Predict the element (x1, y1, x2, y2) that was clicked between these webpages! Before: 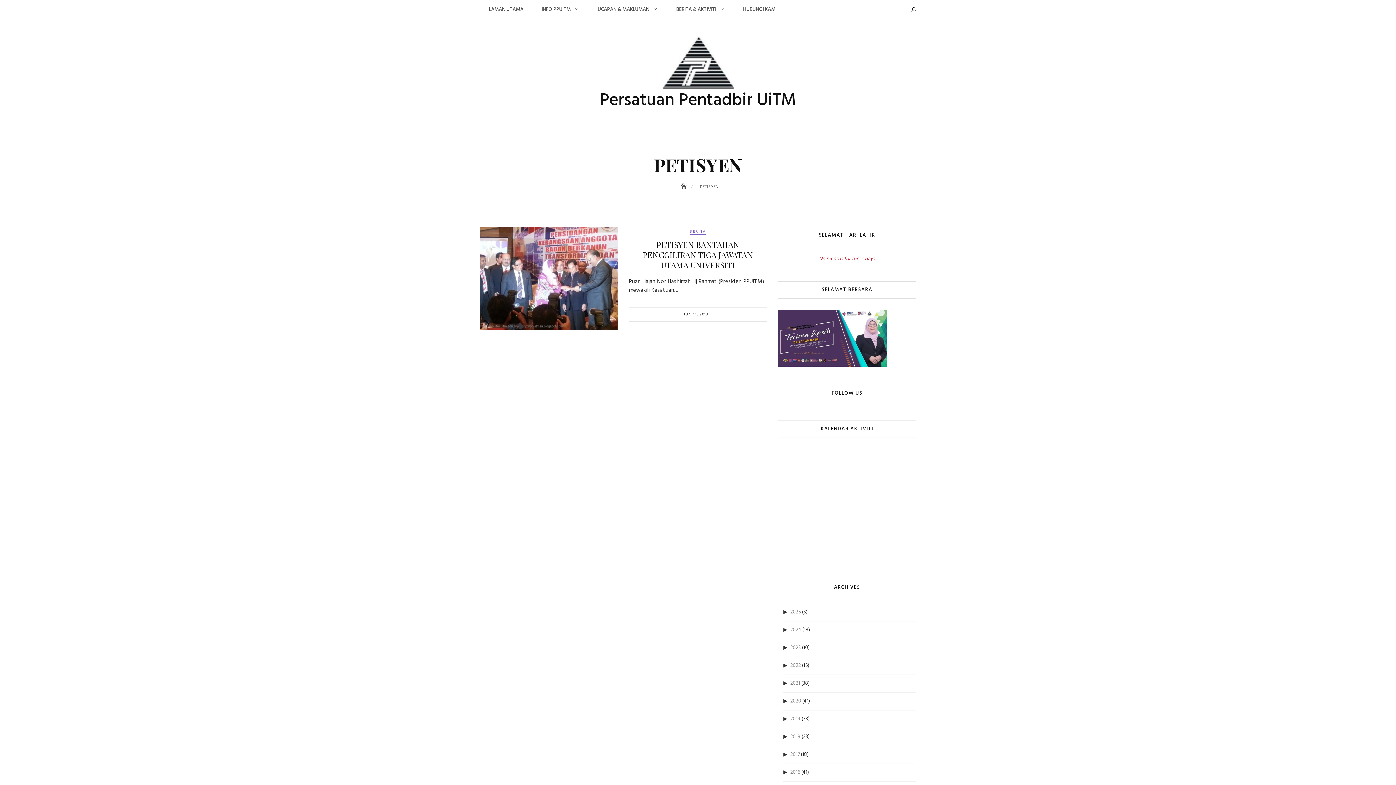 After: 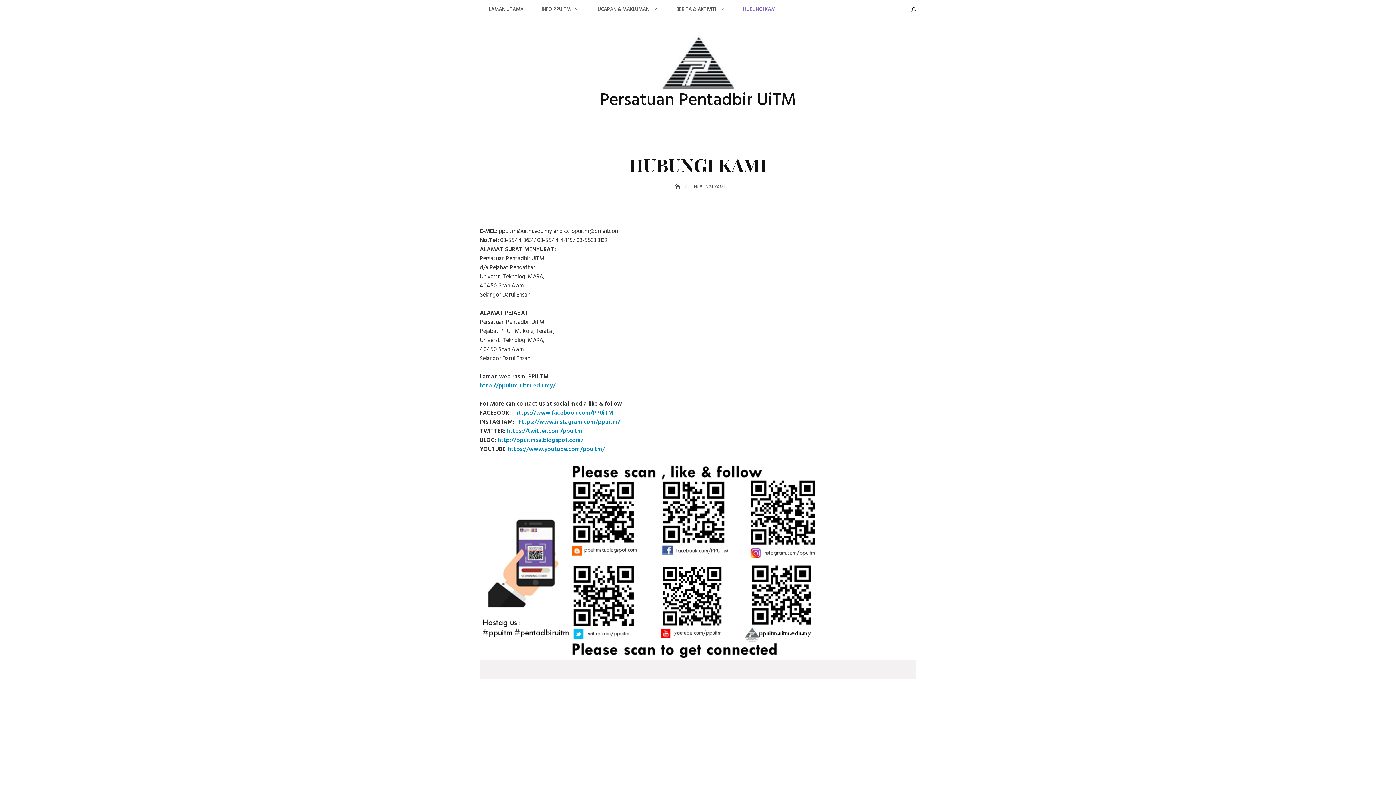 Action: bbox: (734, 0, 785, 19) label: HUBUNGI KAMI